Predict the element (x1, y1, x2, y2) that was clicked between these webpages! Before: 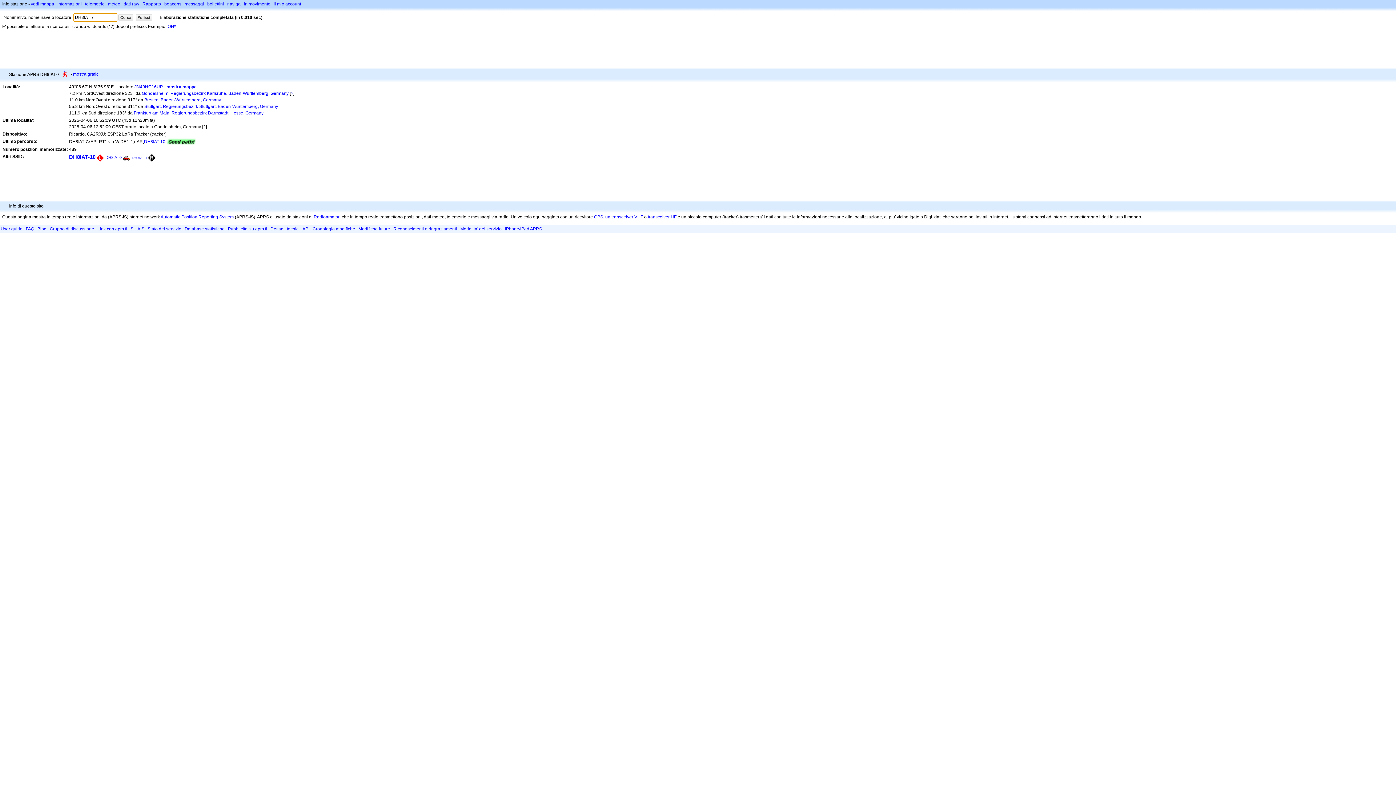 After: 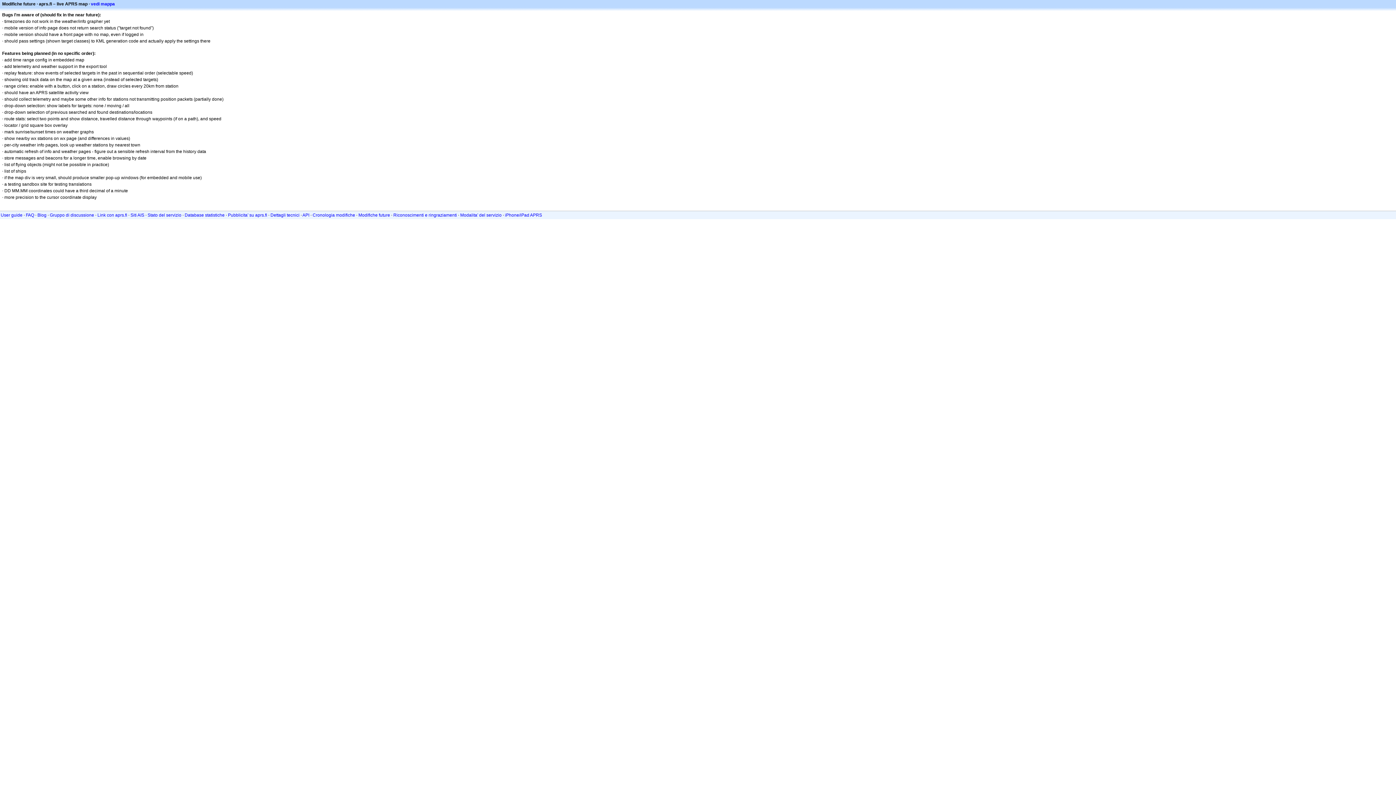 Action: bbox: (358, 226, 390, 231) label: Modifiche future